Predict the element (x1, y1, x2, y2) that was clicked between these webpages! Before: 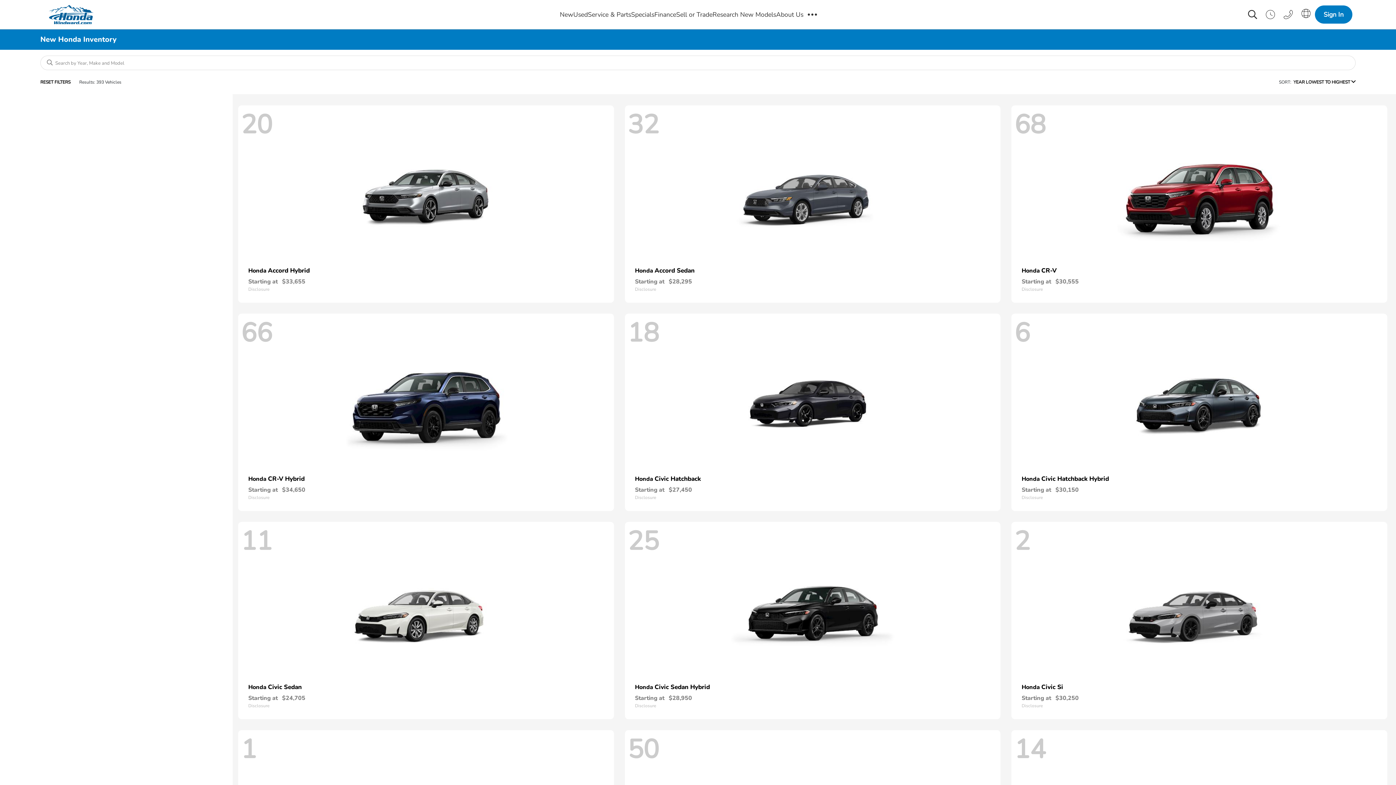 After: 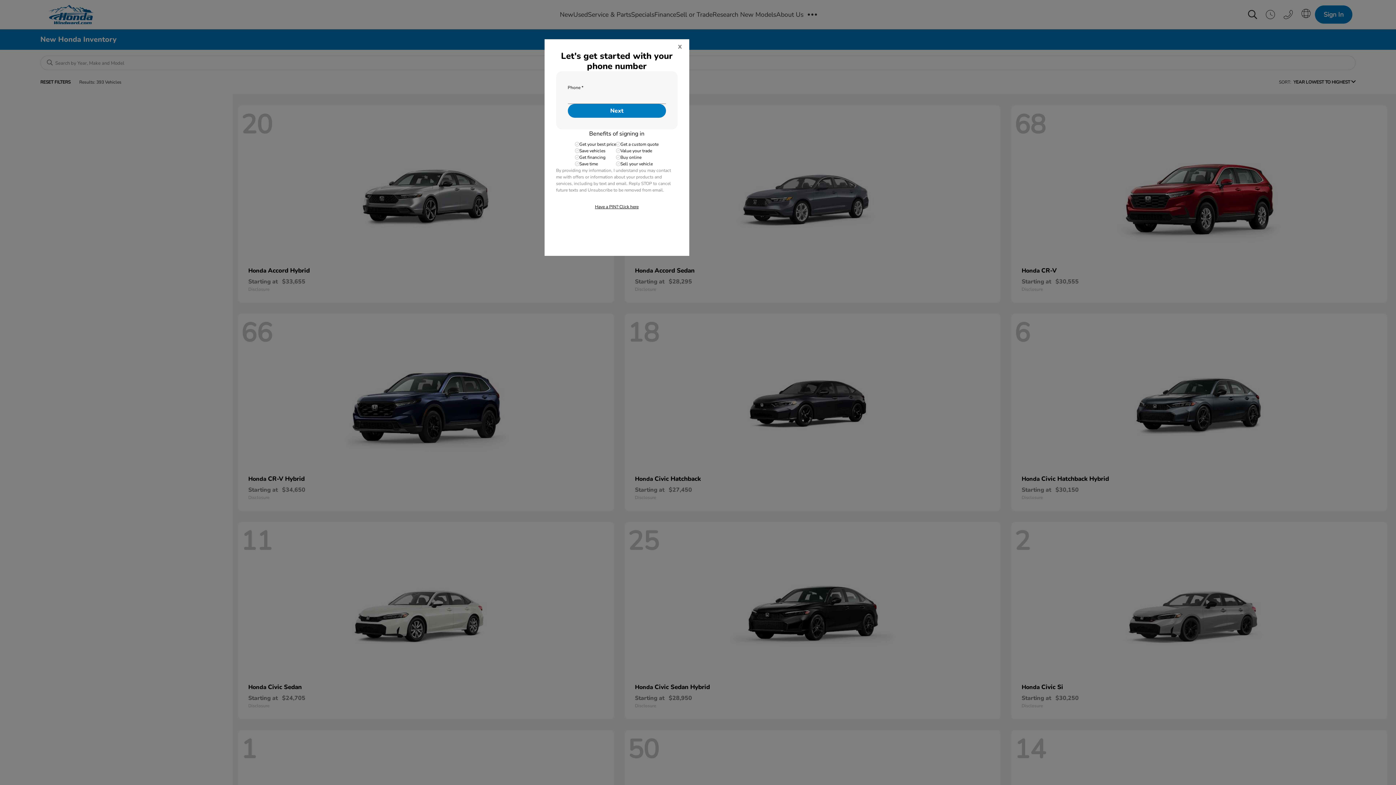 Action: bbox: (1315, 5, 1352, 23) label: Sign In